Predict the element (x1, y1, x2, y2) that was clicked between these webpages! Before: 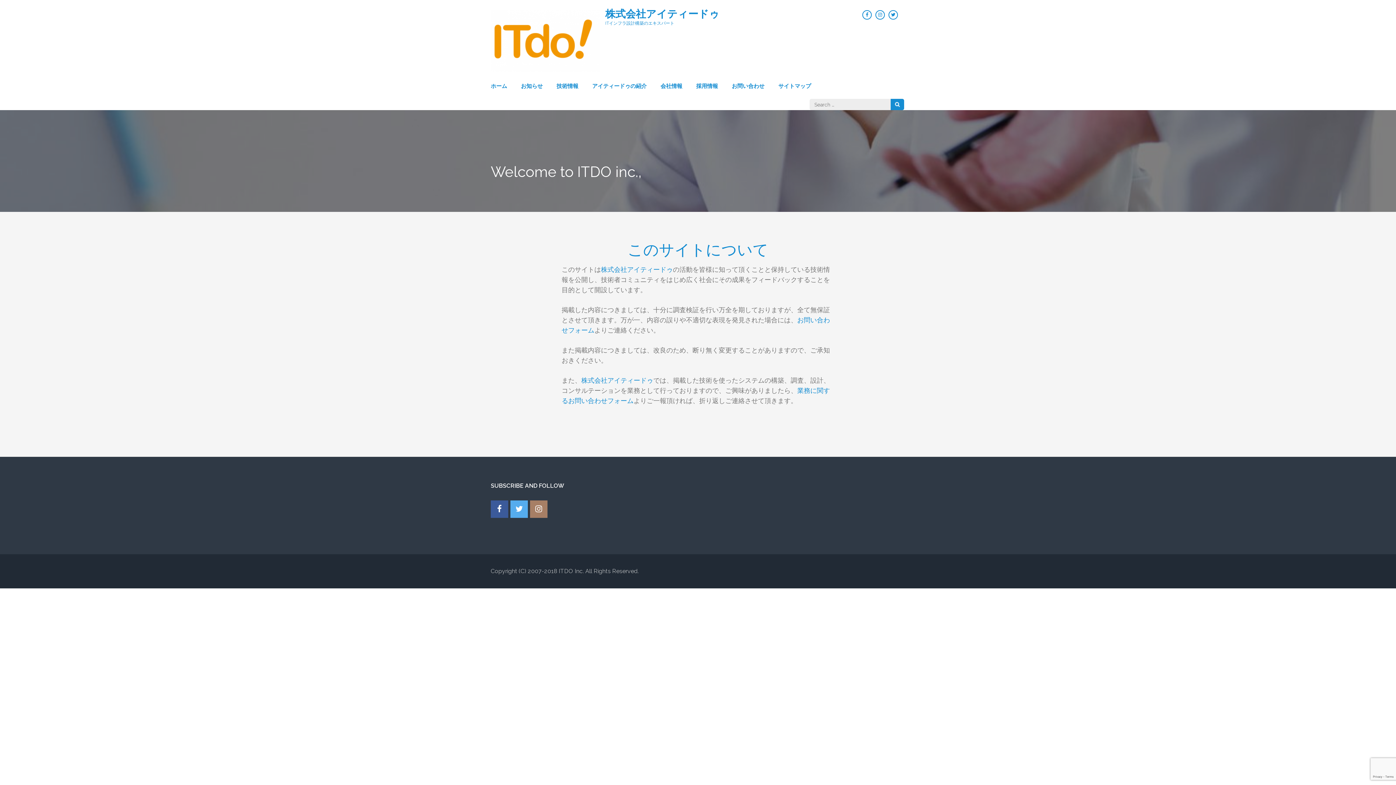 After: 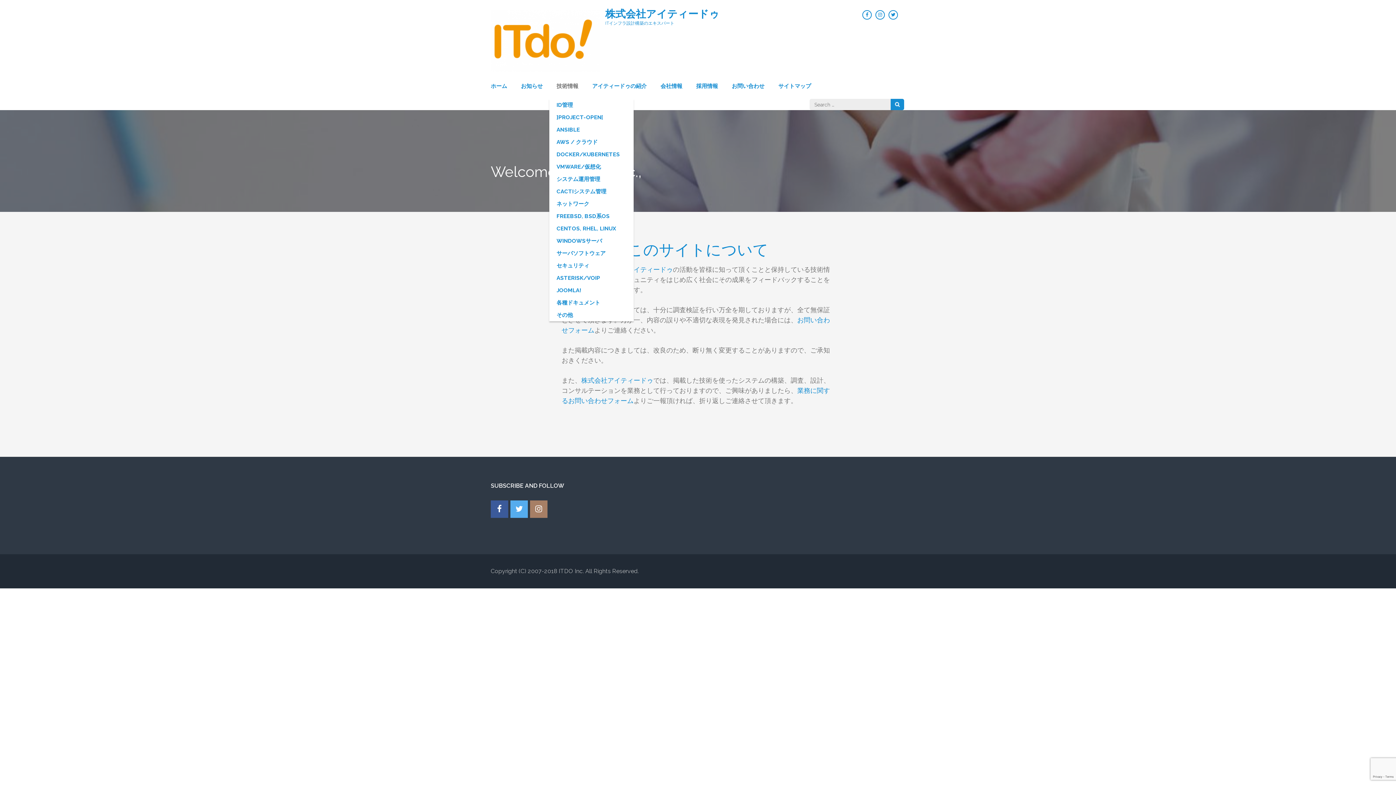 Action: bbox: (556, 81, 578, 98) label: 技術情報